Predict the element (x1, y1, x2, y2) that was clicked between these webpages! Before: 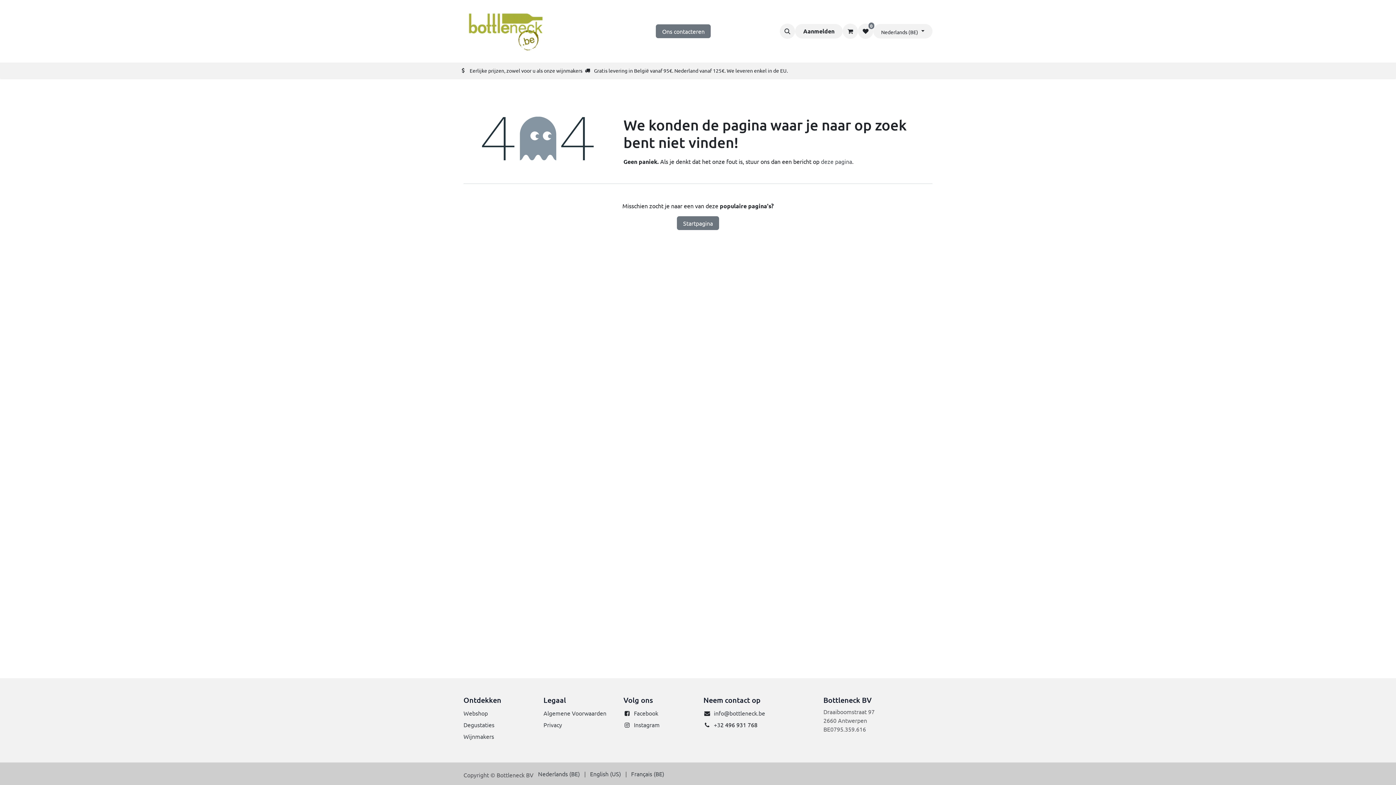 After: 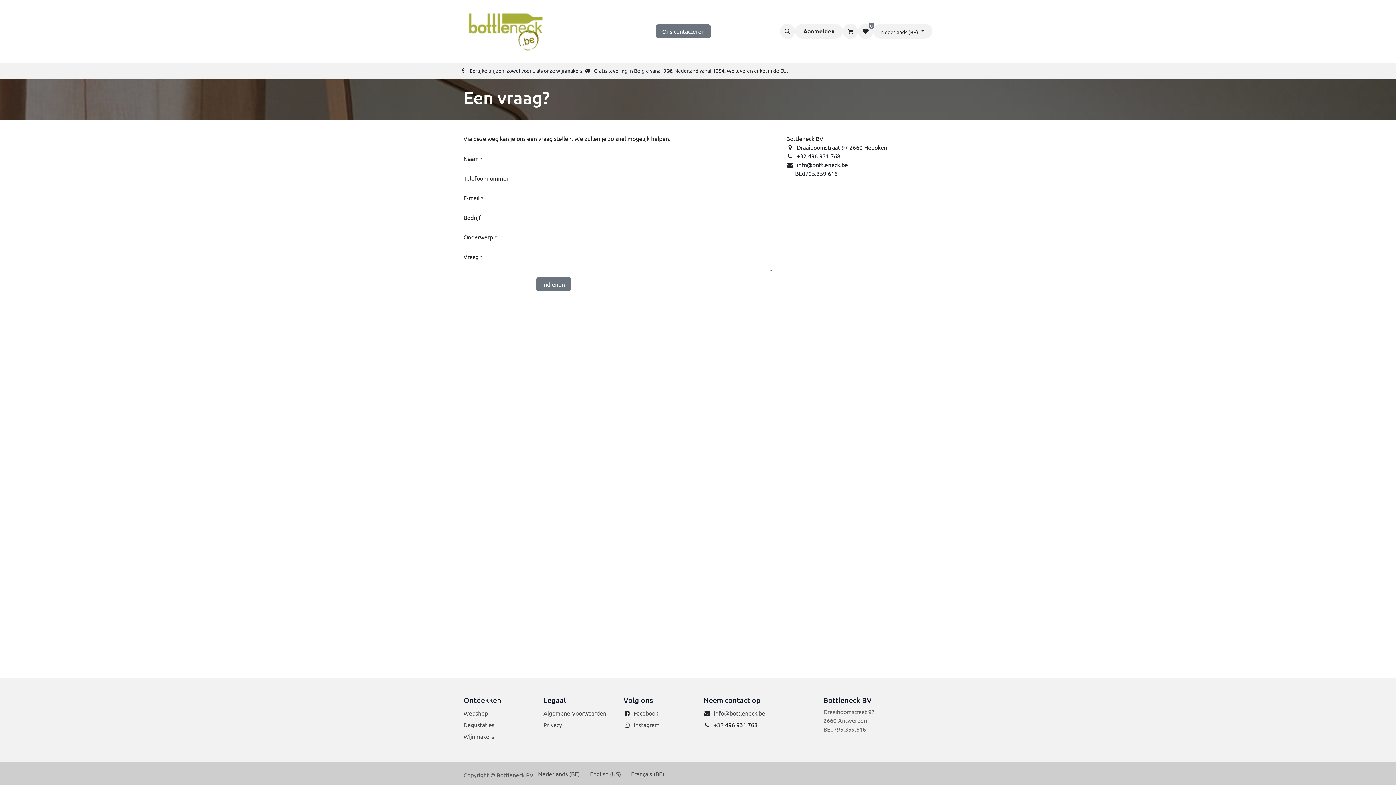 Action: label: Ons contacteren bbox: (656, 24, 711, 38)